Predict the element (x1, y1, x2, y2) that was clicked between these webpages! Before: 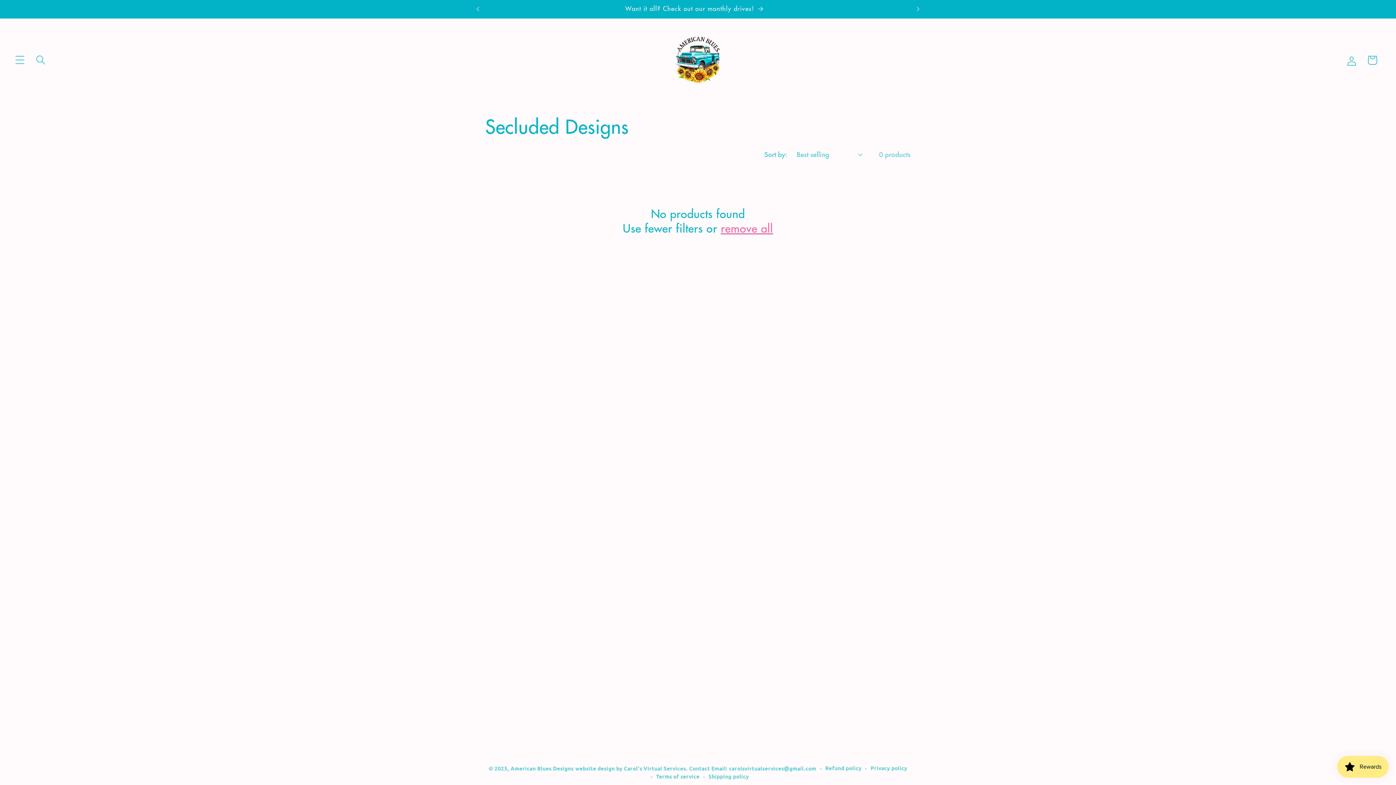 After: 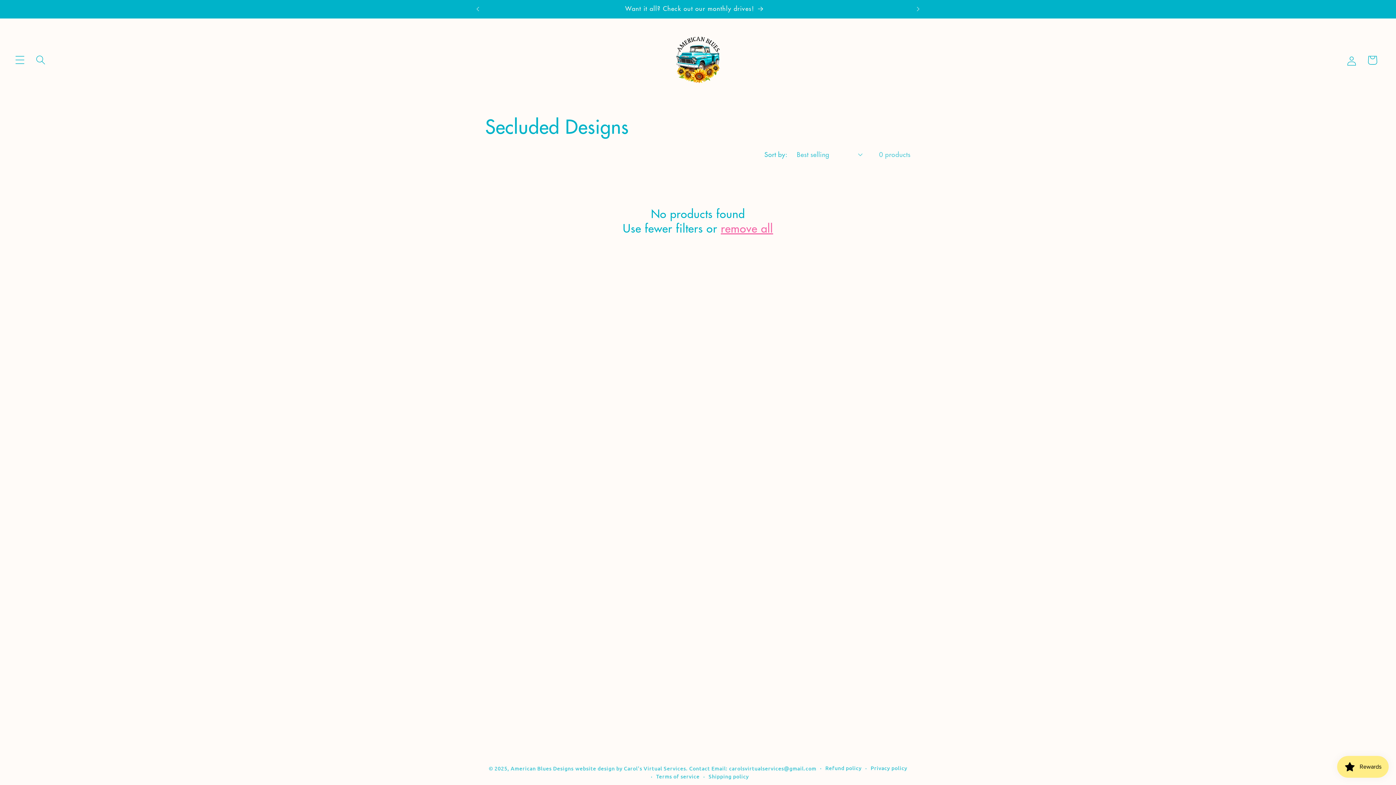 Action: label: remove all bbox: (721, 220, 773, 235)